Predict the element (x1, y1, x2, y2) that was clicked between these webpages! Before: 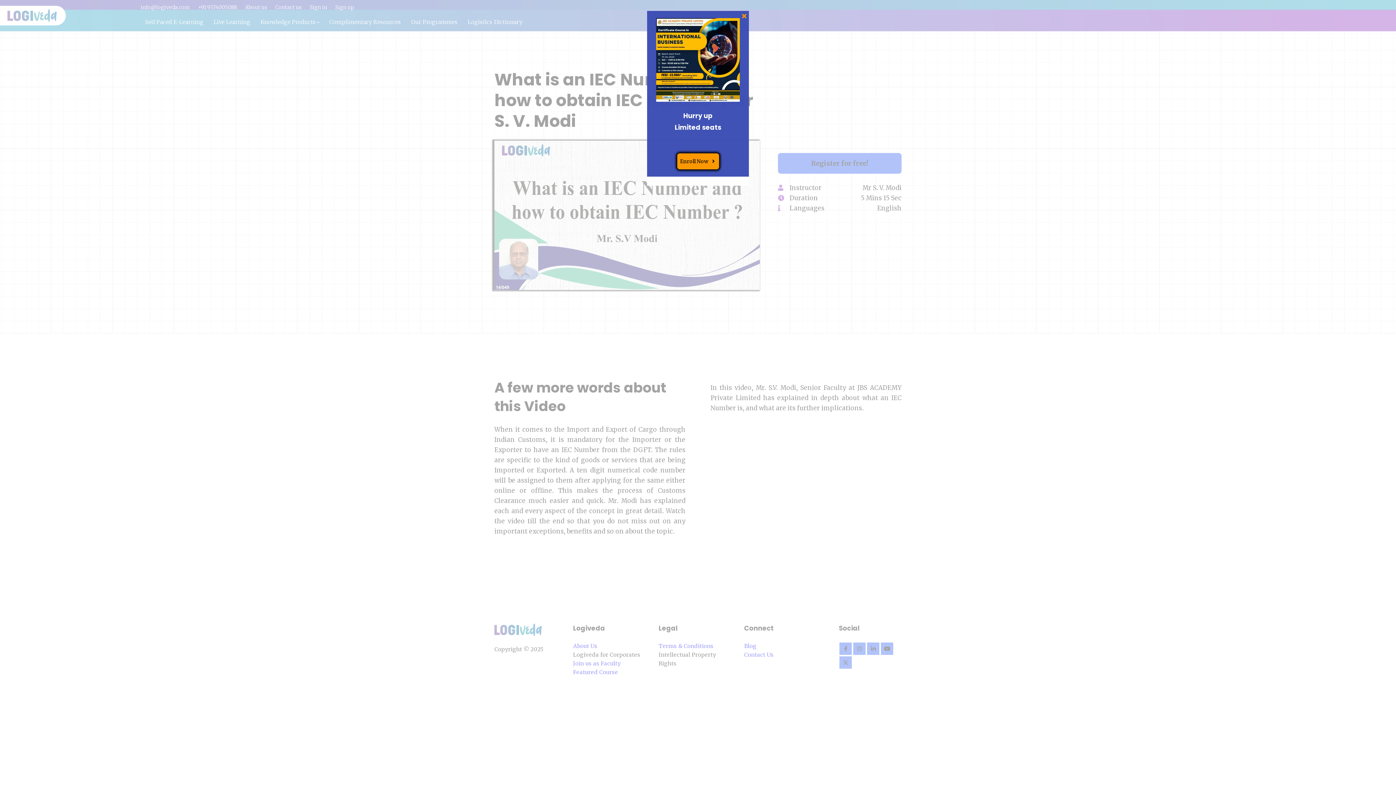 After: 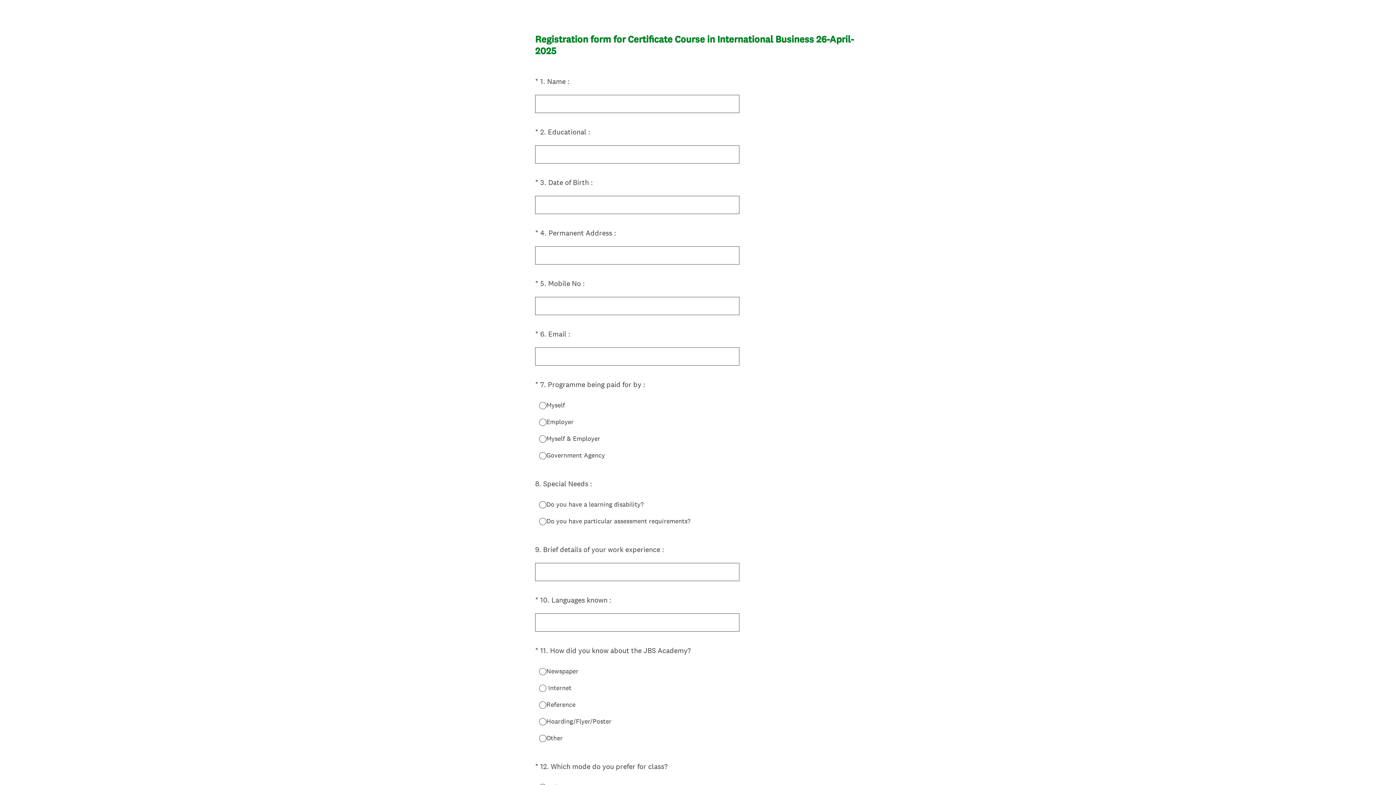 Action: label: Enroll Now bbox: (677, 153, 719, 169)